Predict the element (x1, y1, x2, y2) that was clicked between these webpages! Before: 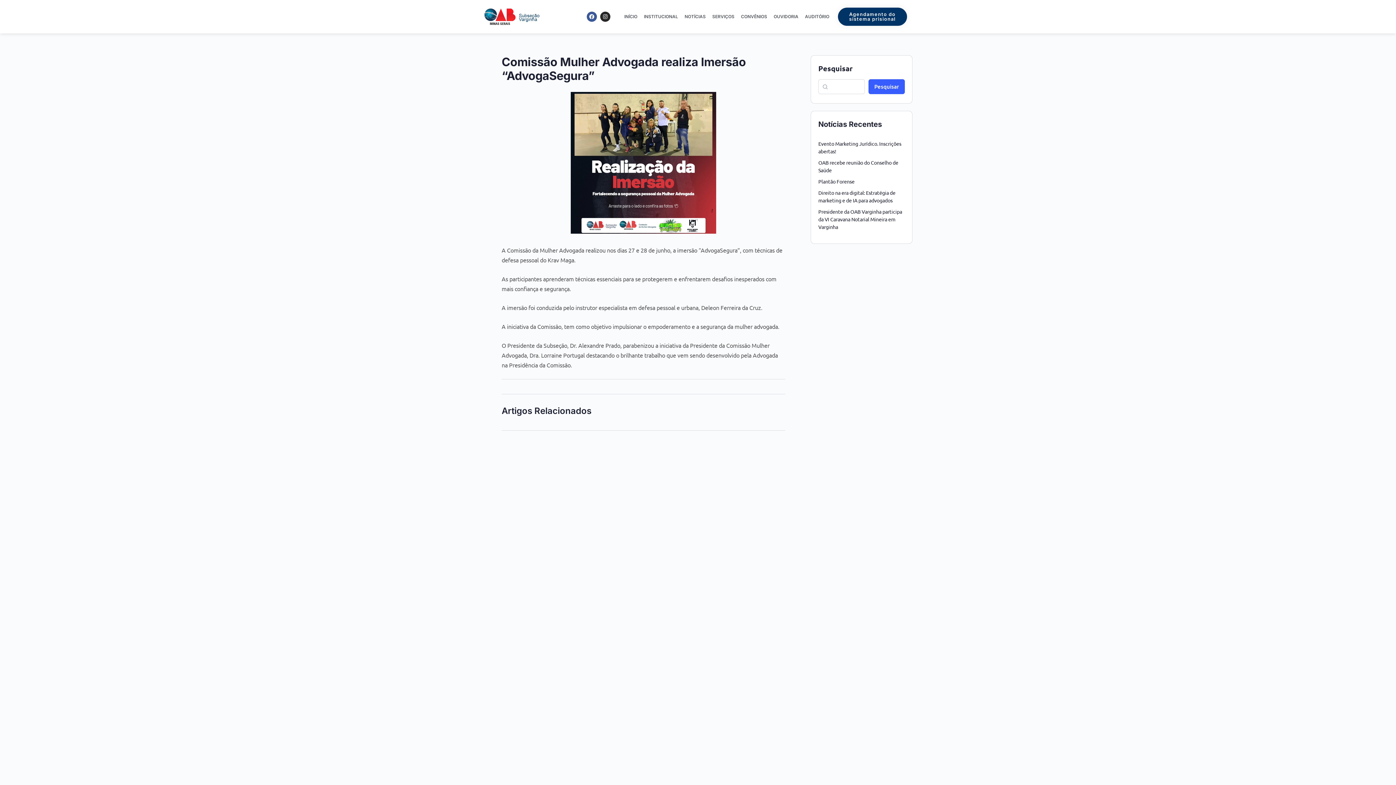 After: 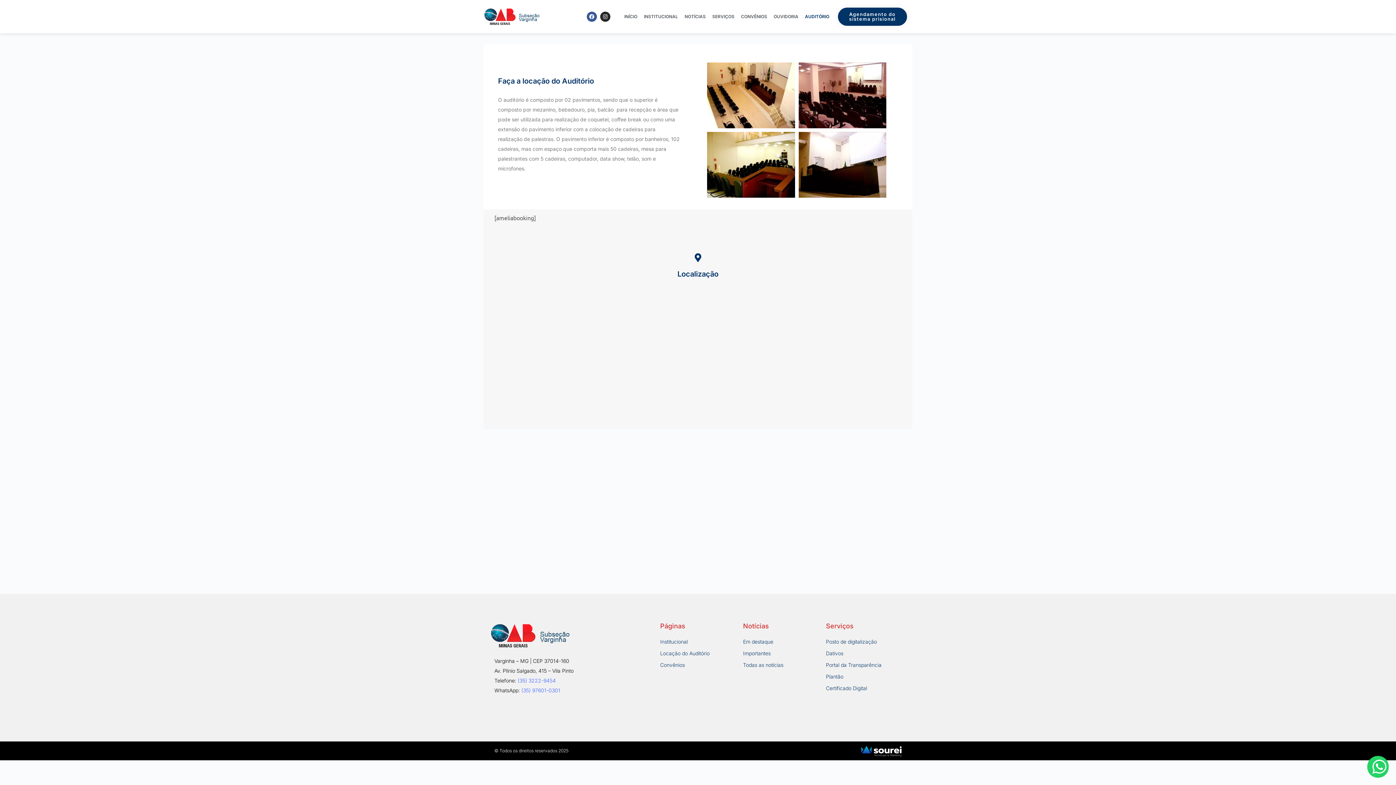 Action: bbox: (801, 0, 832, 33) label: AUDITÓRIO